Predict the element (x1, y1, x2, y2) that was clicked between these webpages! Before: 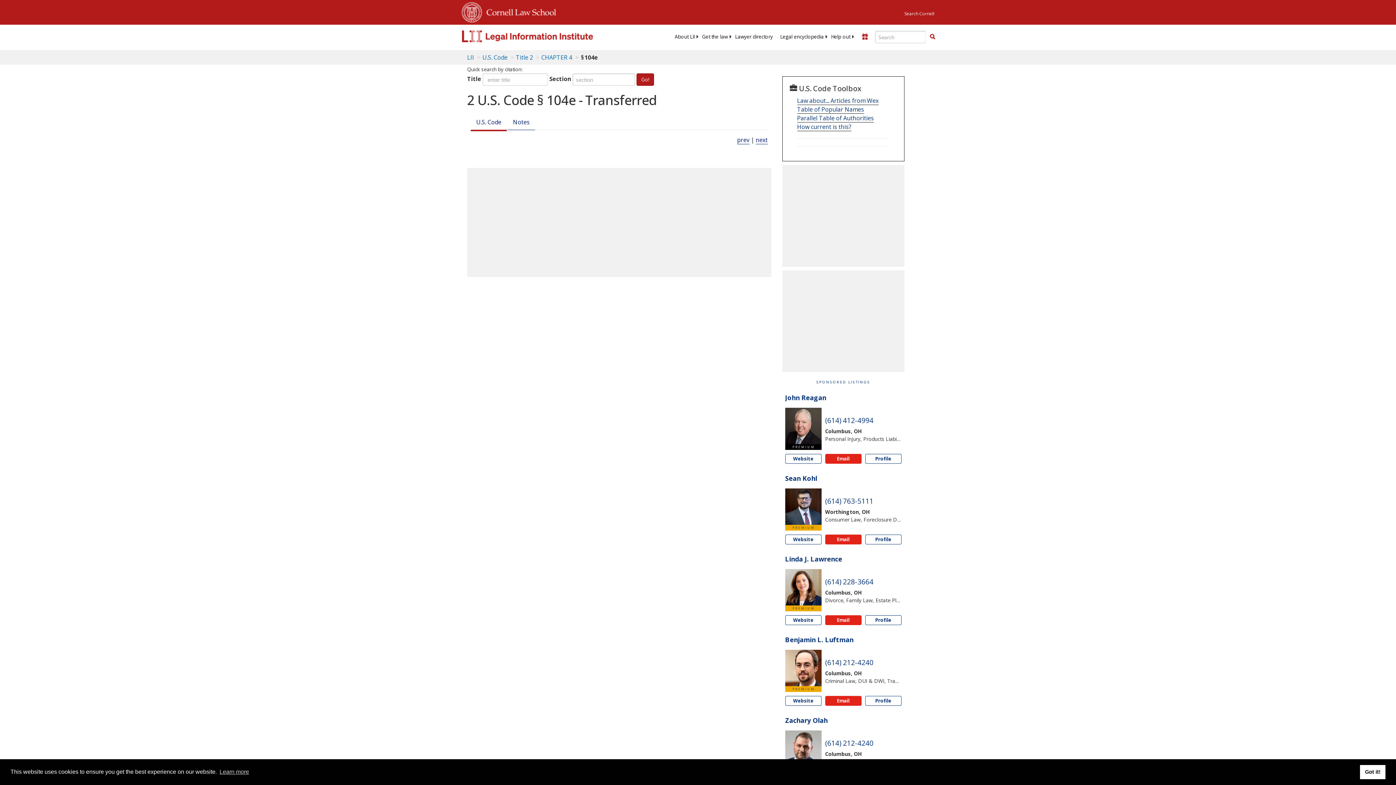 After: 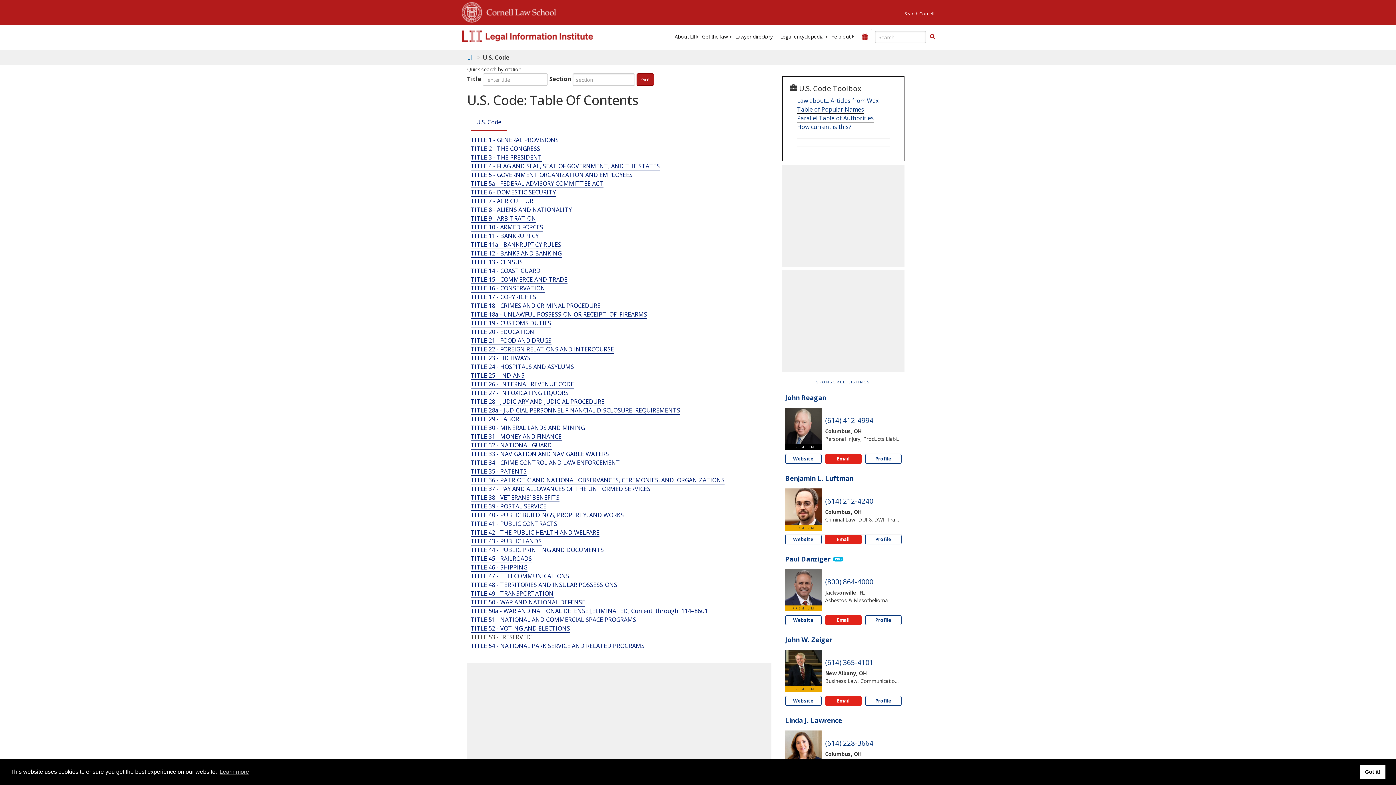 Action: bbox: (482, 53, 507, 61) label: U.S. Code table of contents